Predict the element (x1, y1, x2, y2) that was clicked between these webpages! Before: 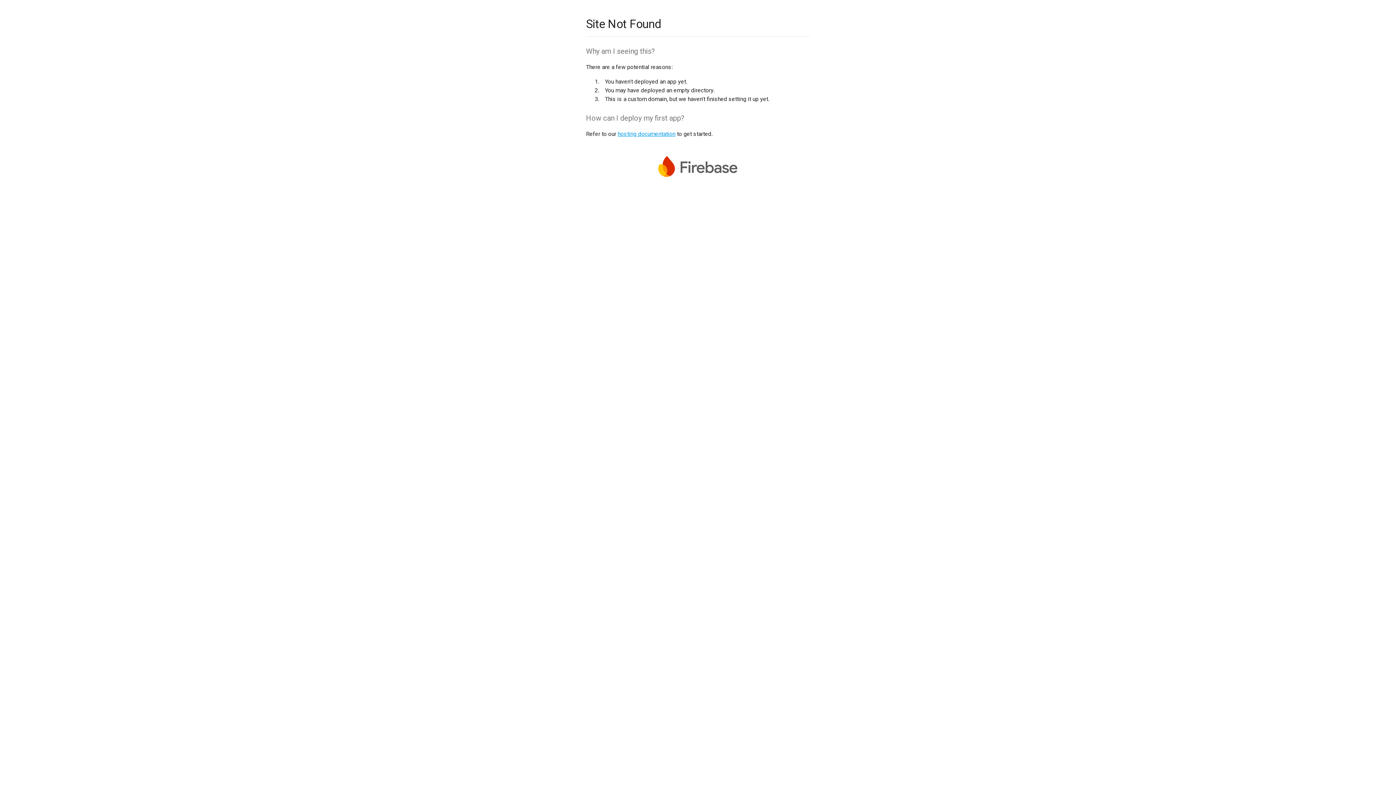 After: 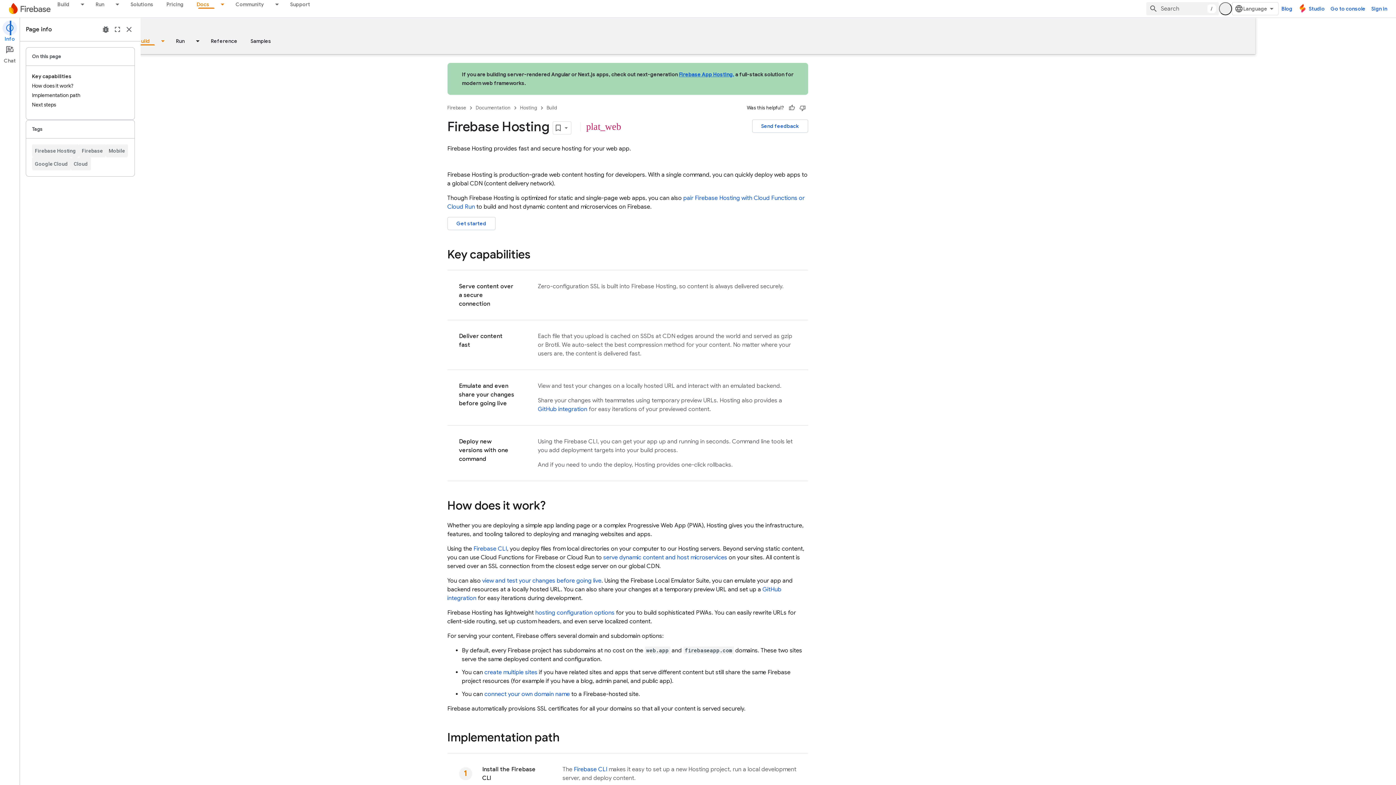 Action: bbox: (617, 130, 675, 137) label: hosting documentation